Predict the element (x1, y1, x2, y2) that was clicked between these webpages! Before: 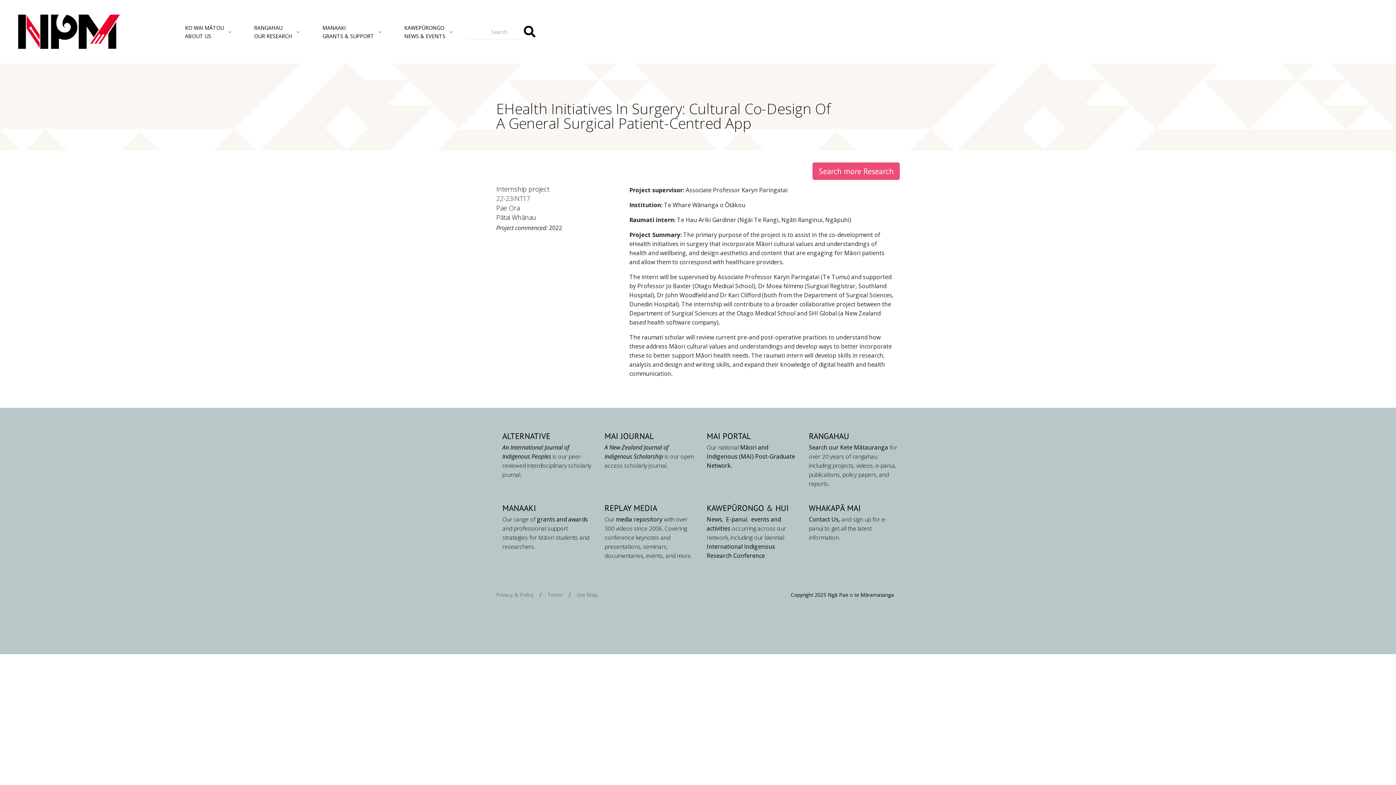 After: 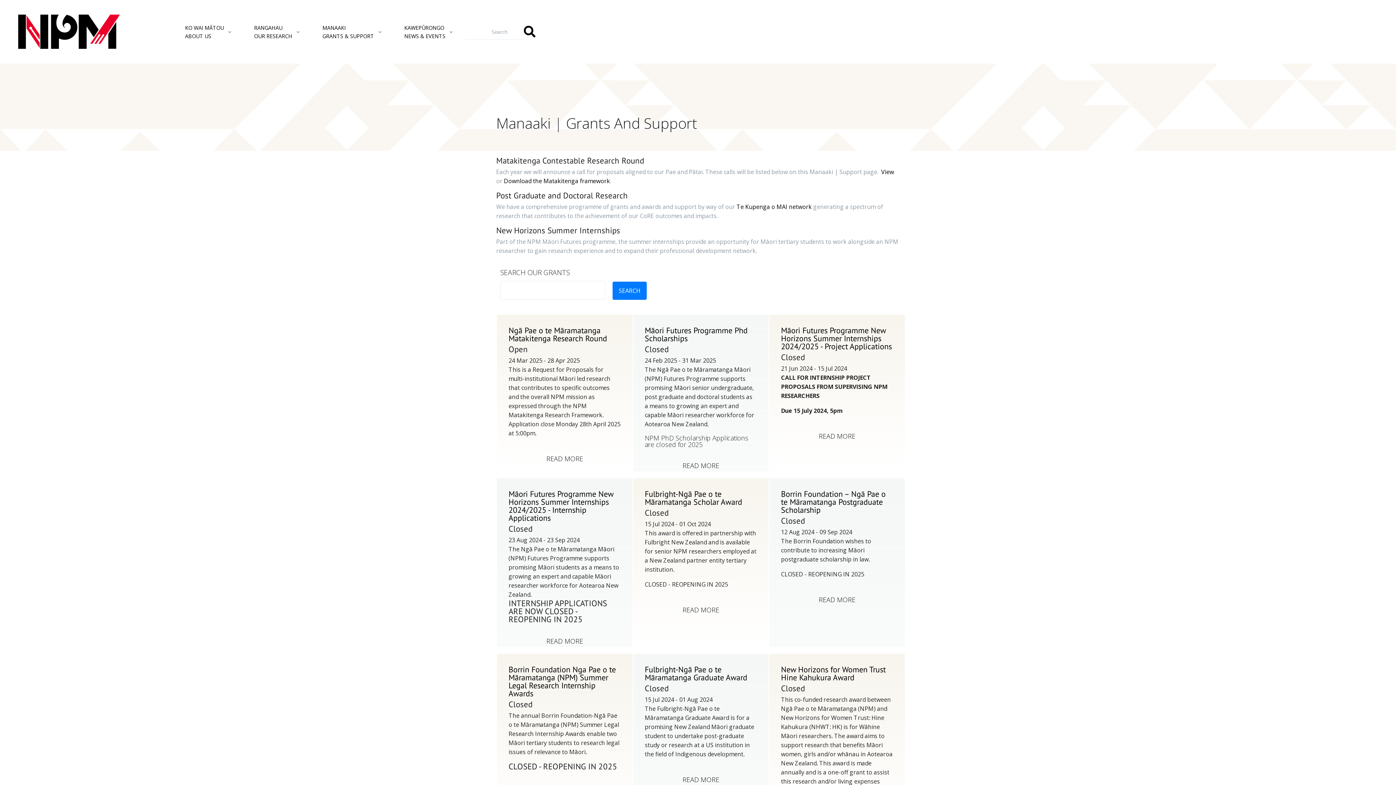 Action: bbox: (502, 503, 536, 513) label: MANAAKI